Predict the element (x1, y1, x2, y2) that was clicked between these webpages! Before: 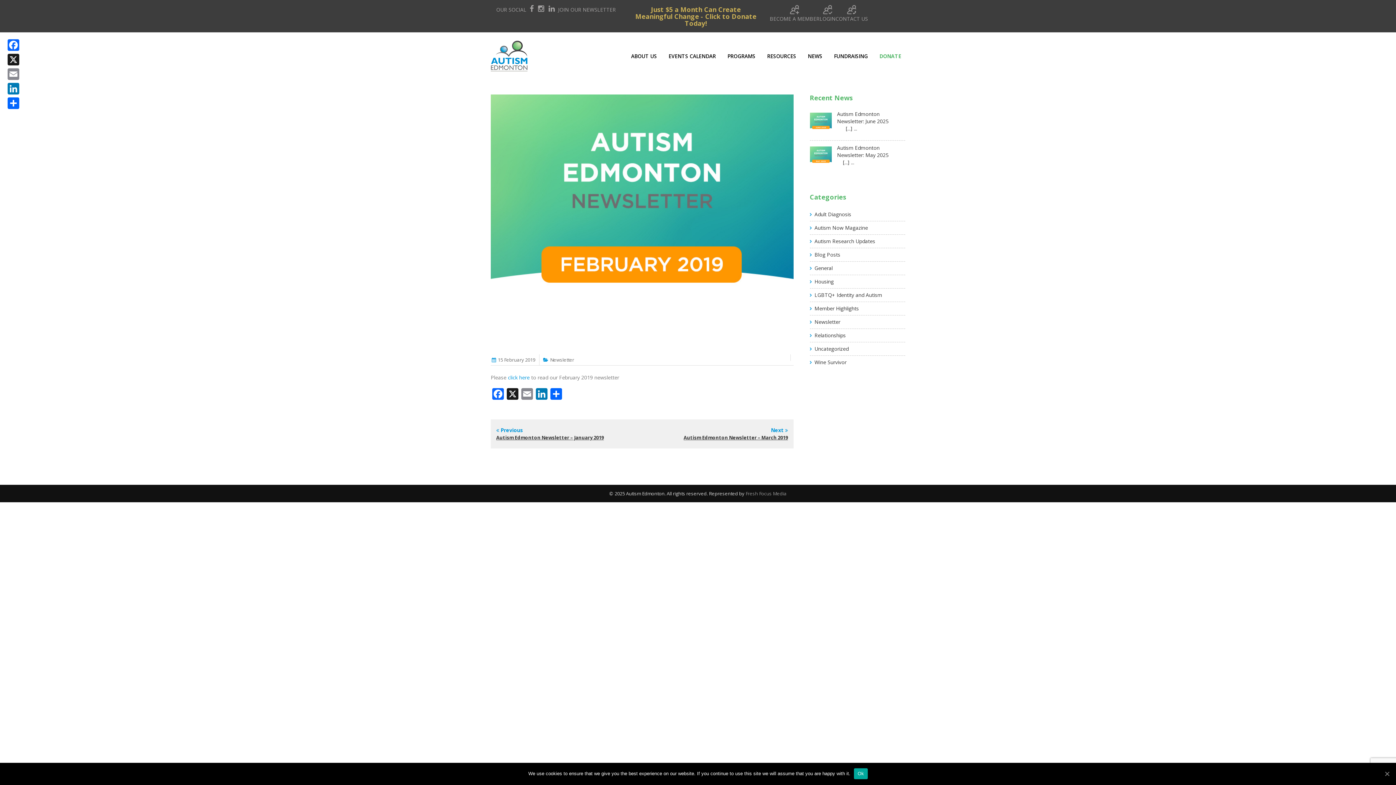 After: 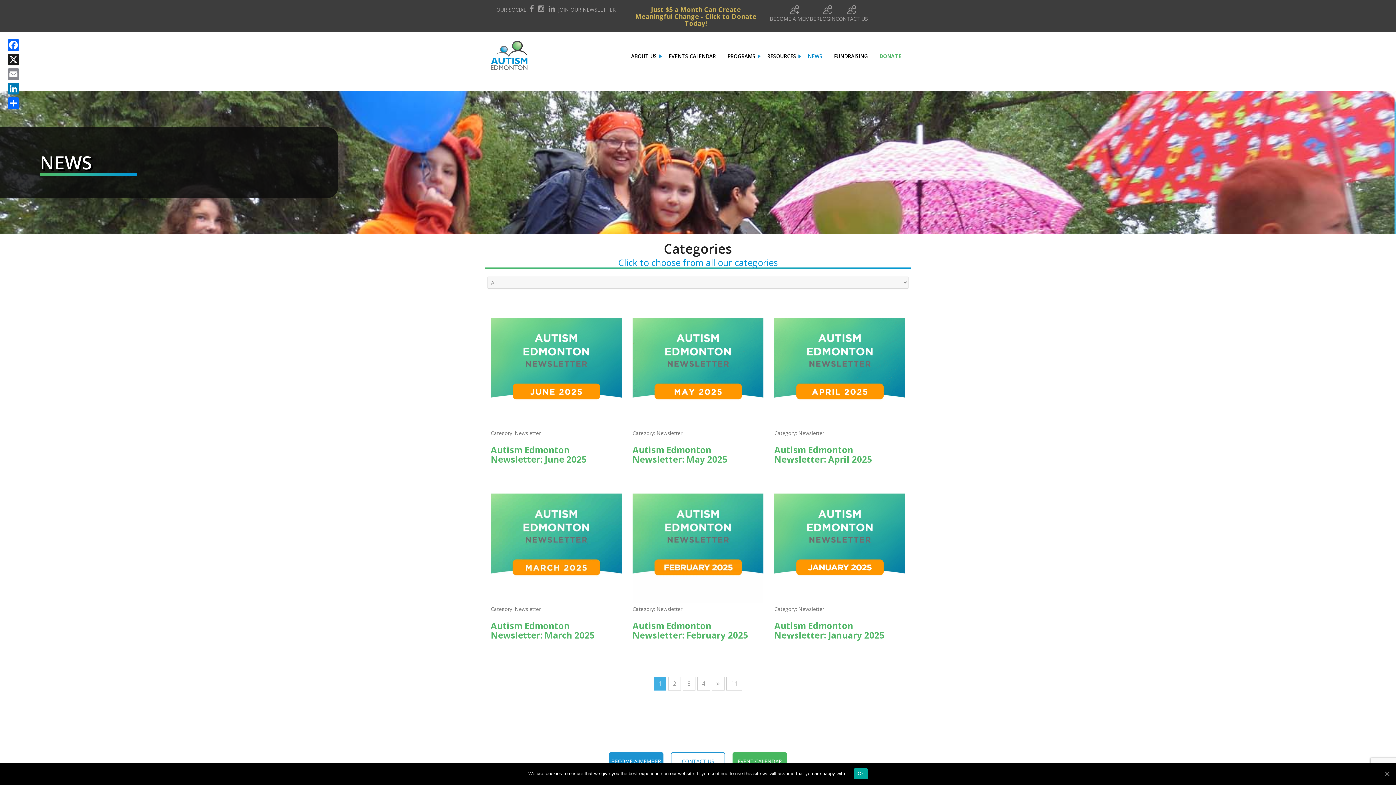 Action: label: NEWS bbox: (802, 50, 828, 61)